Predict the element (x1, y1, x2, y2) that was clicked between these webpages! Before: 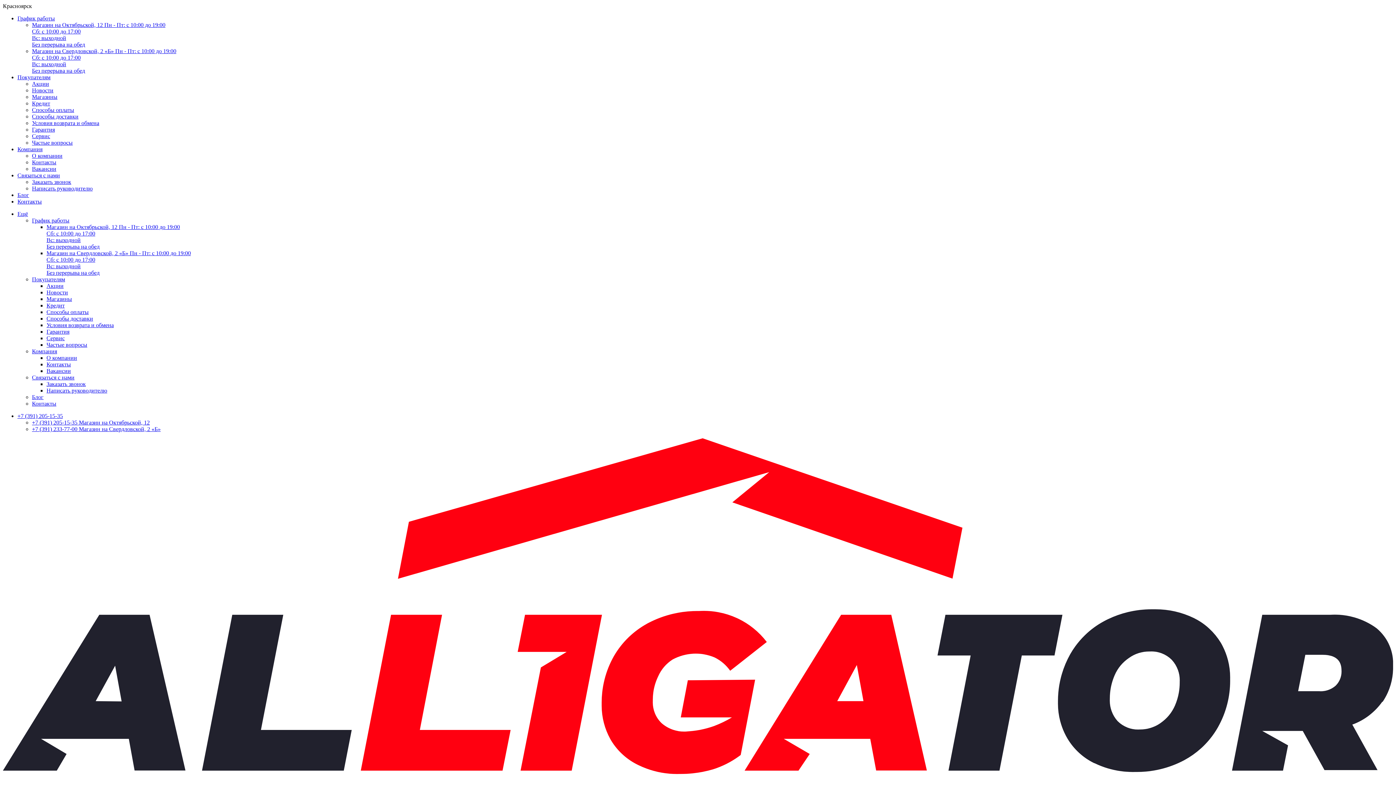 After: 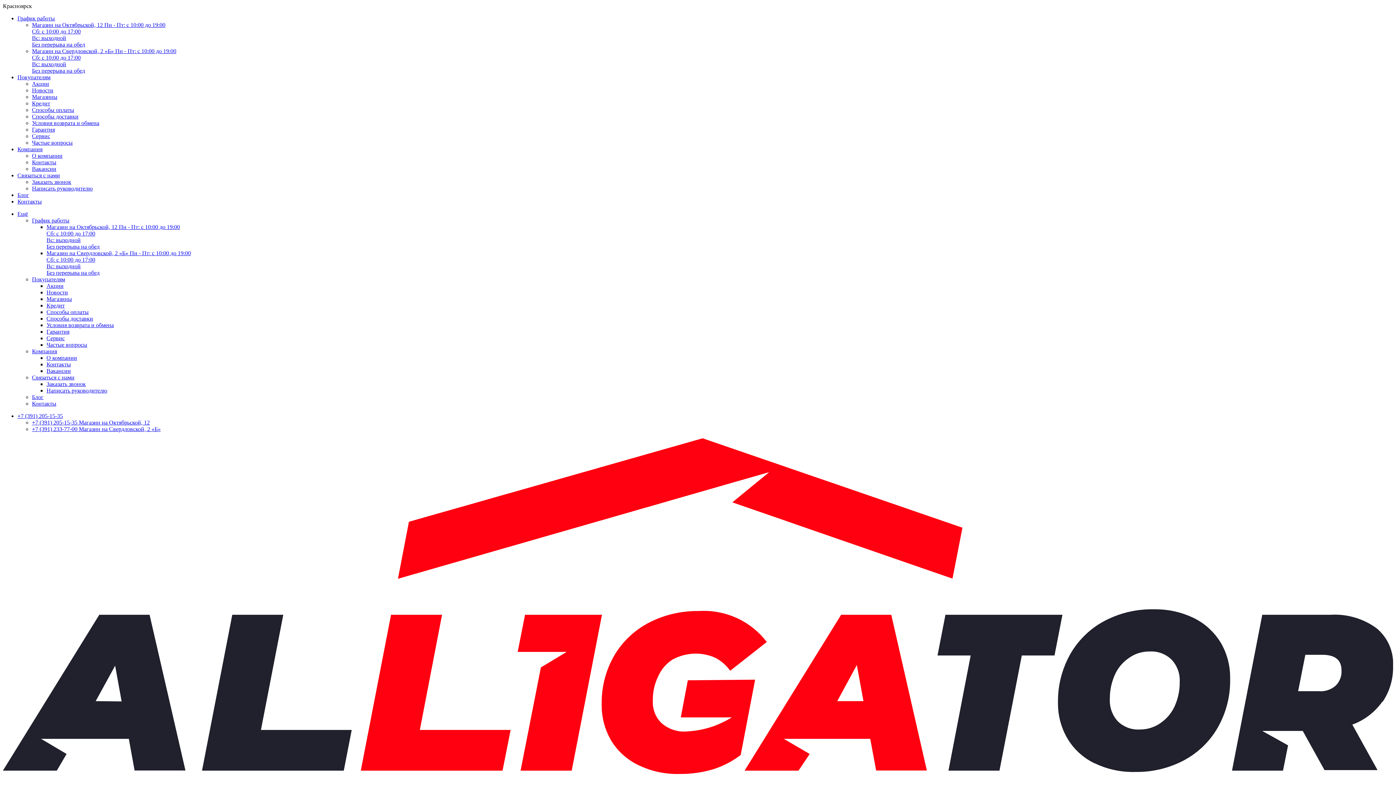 Action: bbox: (46, 282, 63, 289) label: Акции